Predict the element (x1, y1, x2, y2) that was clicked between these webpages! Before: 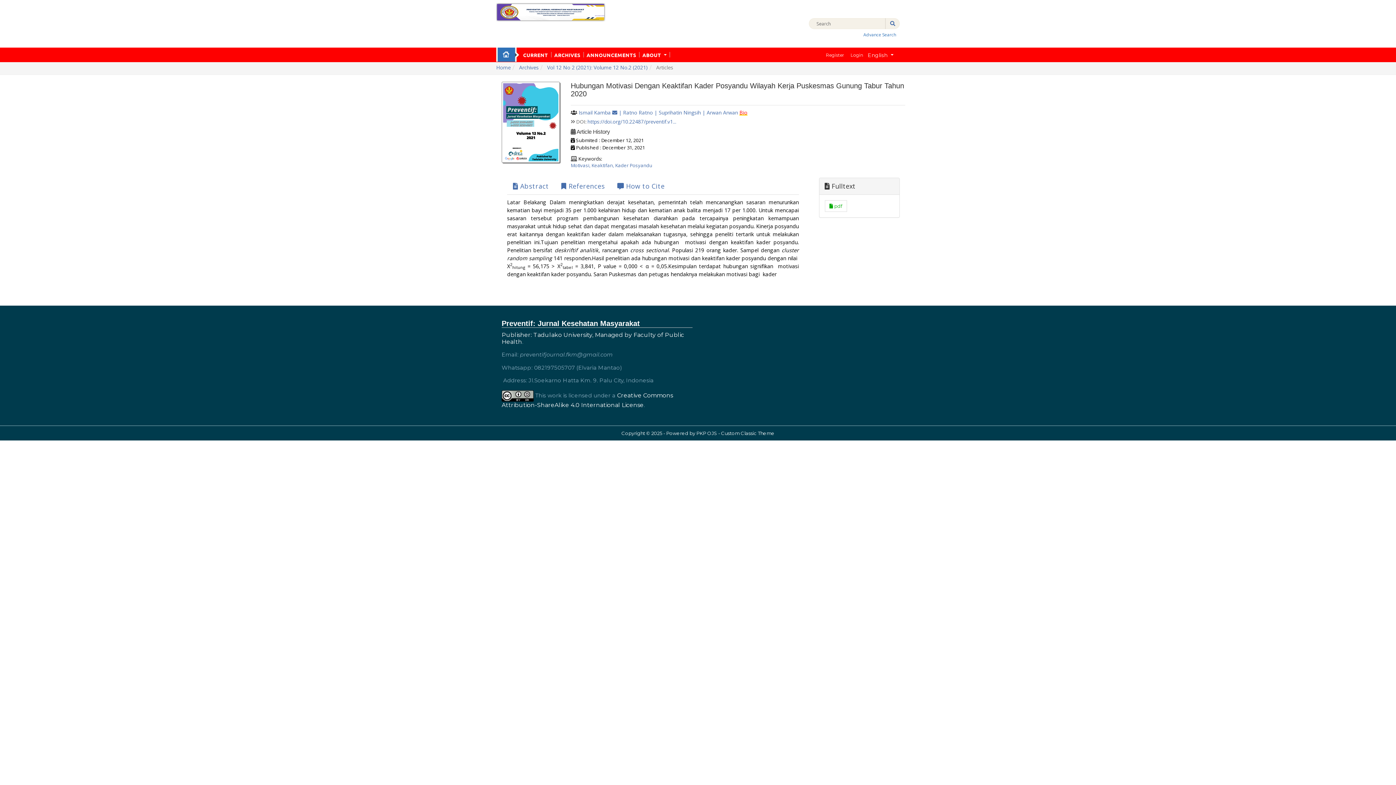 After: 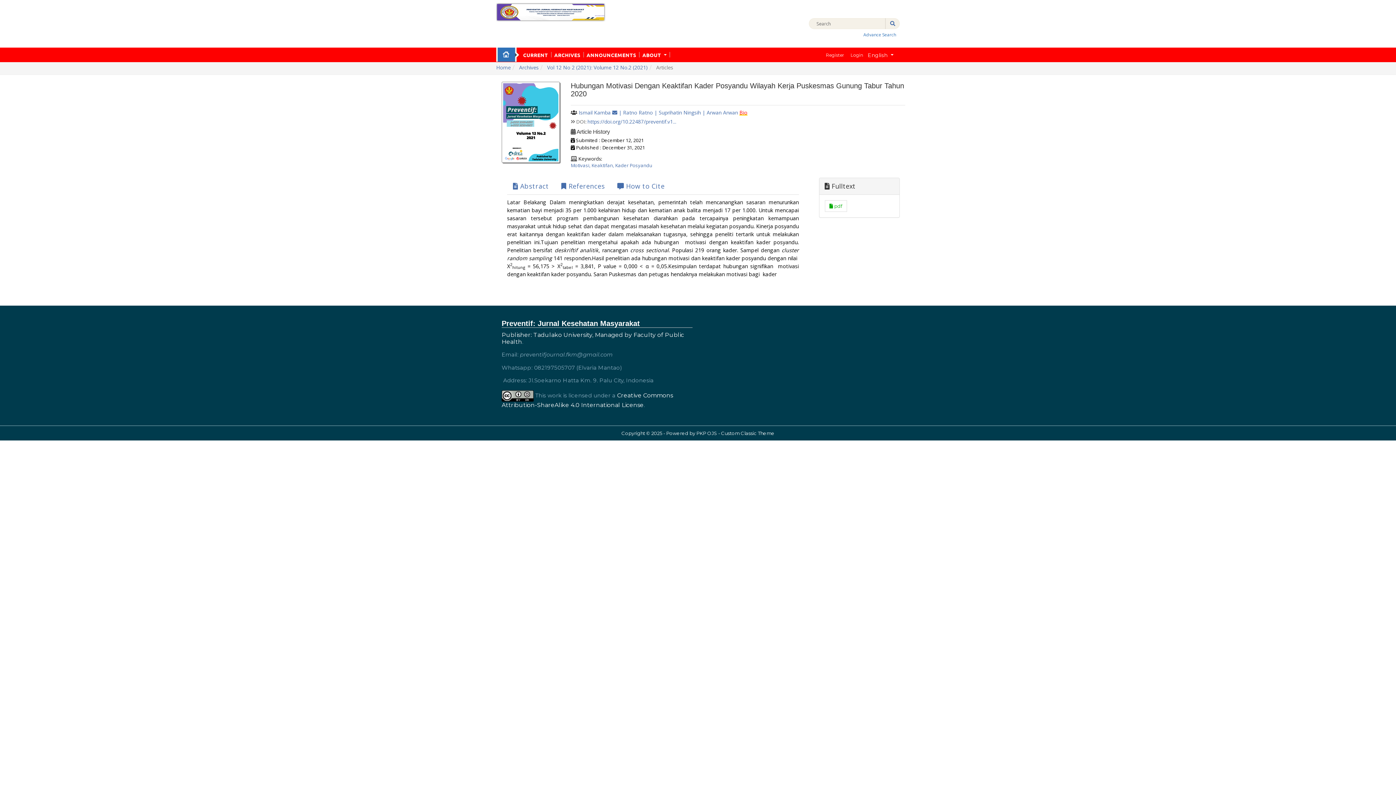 Action: bbox: (612, 109, 617, 116)